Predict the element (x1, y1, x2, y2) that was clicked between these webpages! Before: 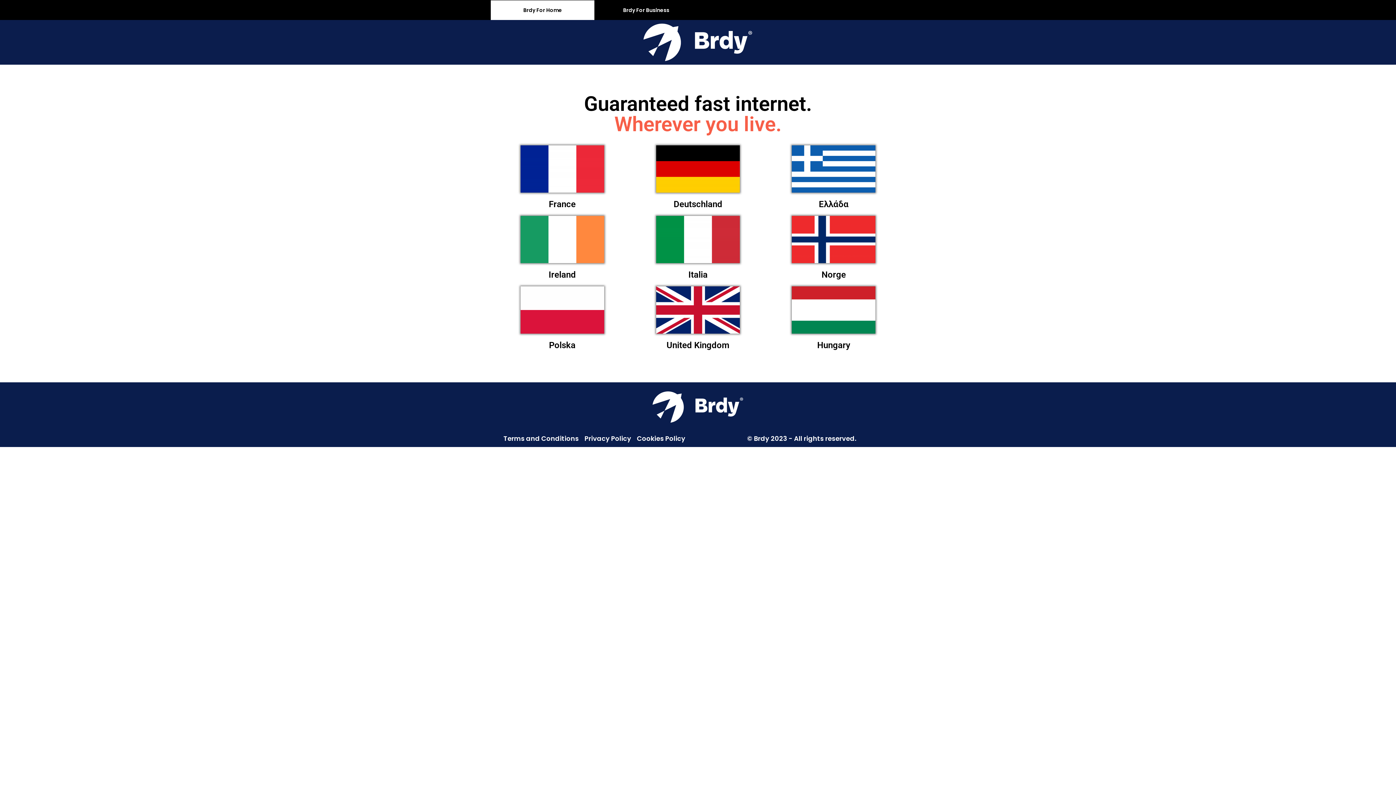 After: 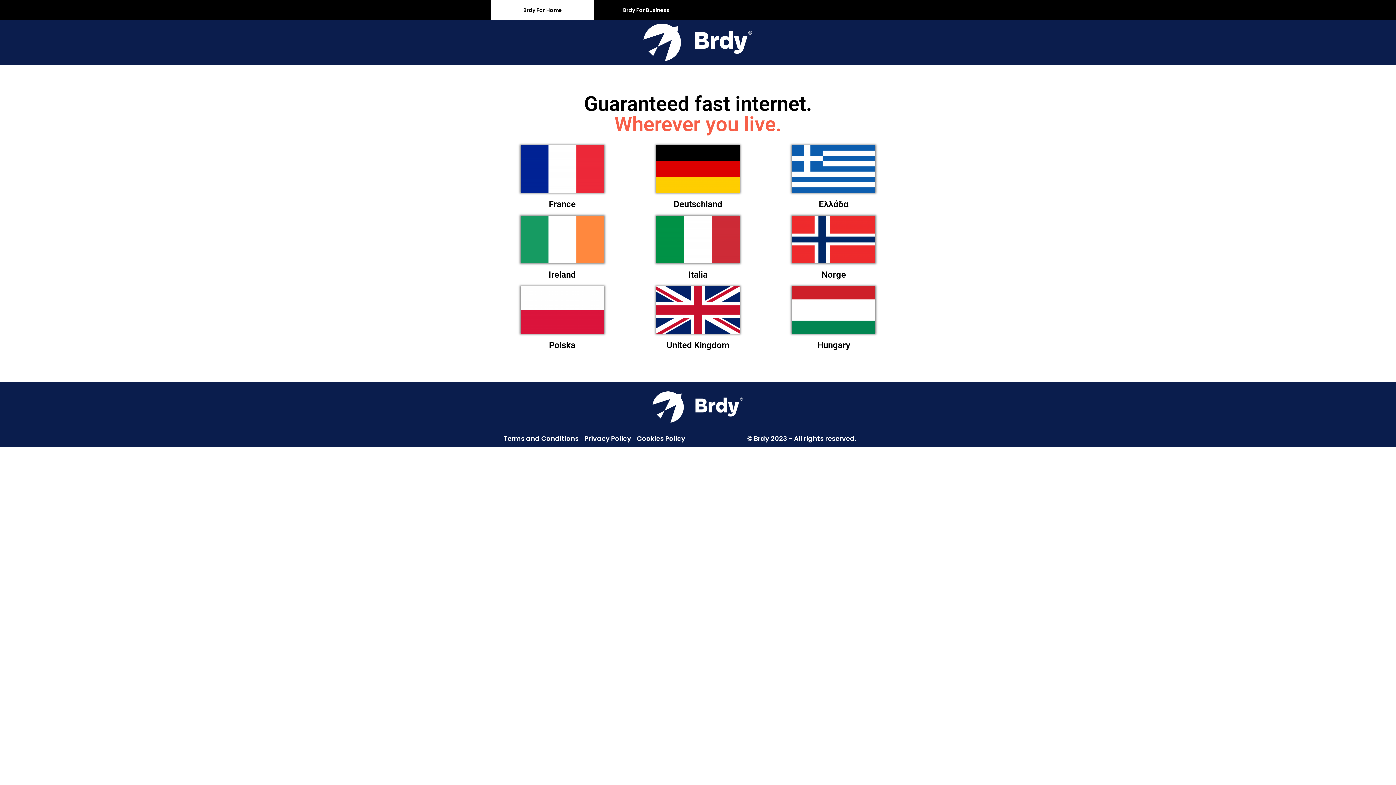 Action: bbox: (652, 391, 743, 422)